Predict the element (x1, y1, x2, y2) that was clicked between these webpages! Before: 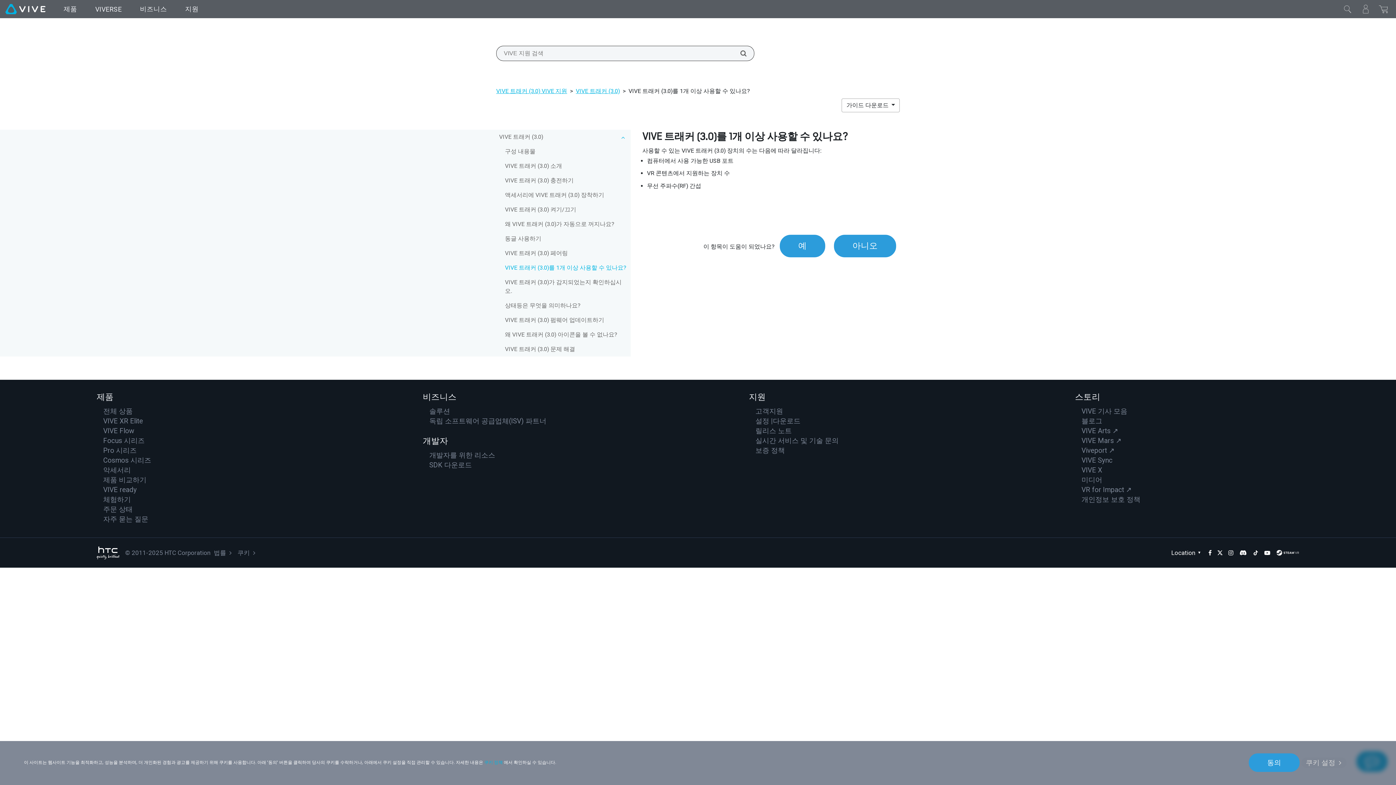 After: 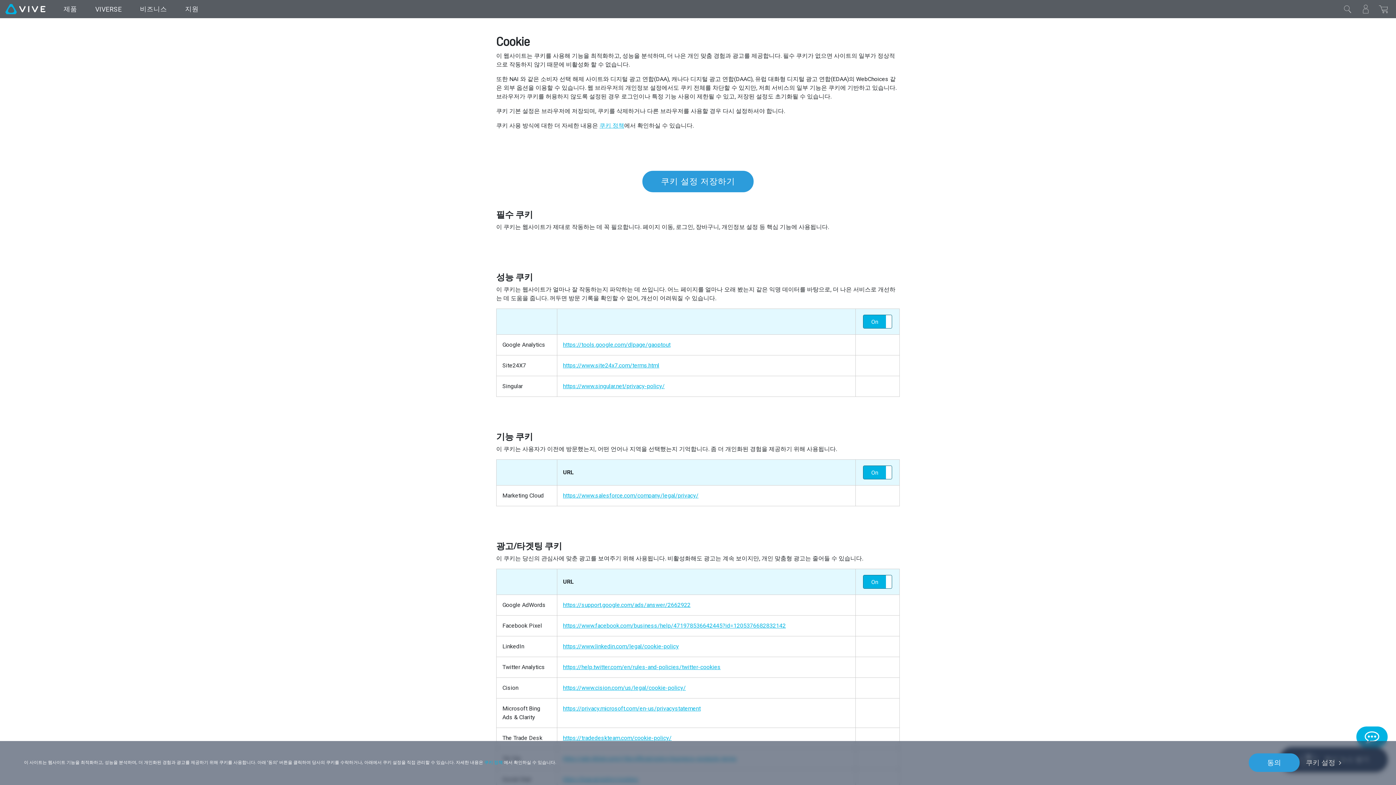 Action: bbox: (1301, 757, 1346, 768) label: 쿠키 설정